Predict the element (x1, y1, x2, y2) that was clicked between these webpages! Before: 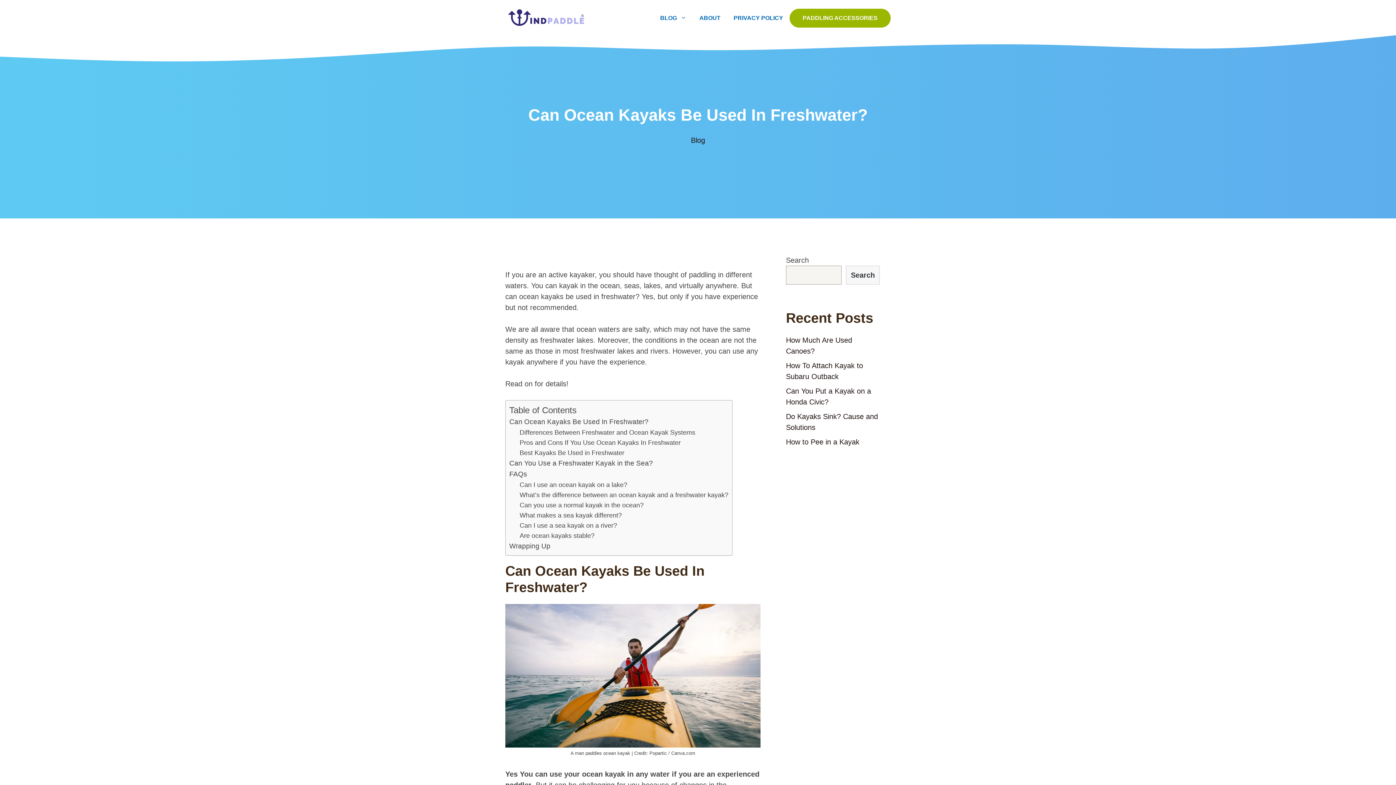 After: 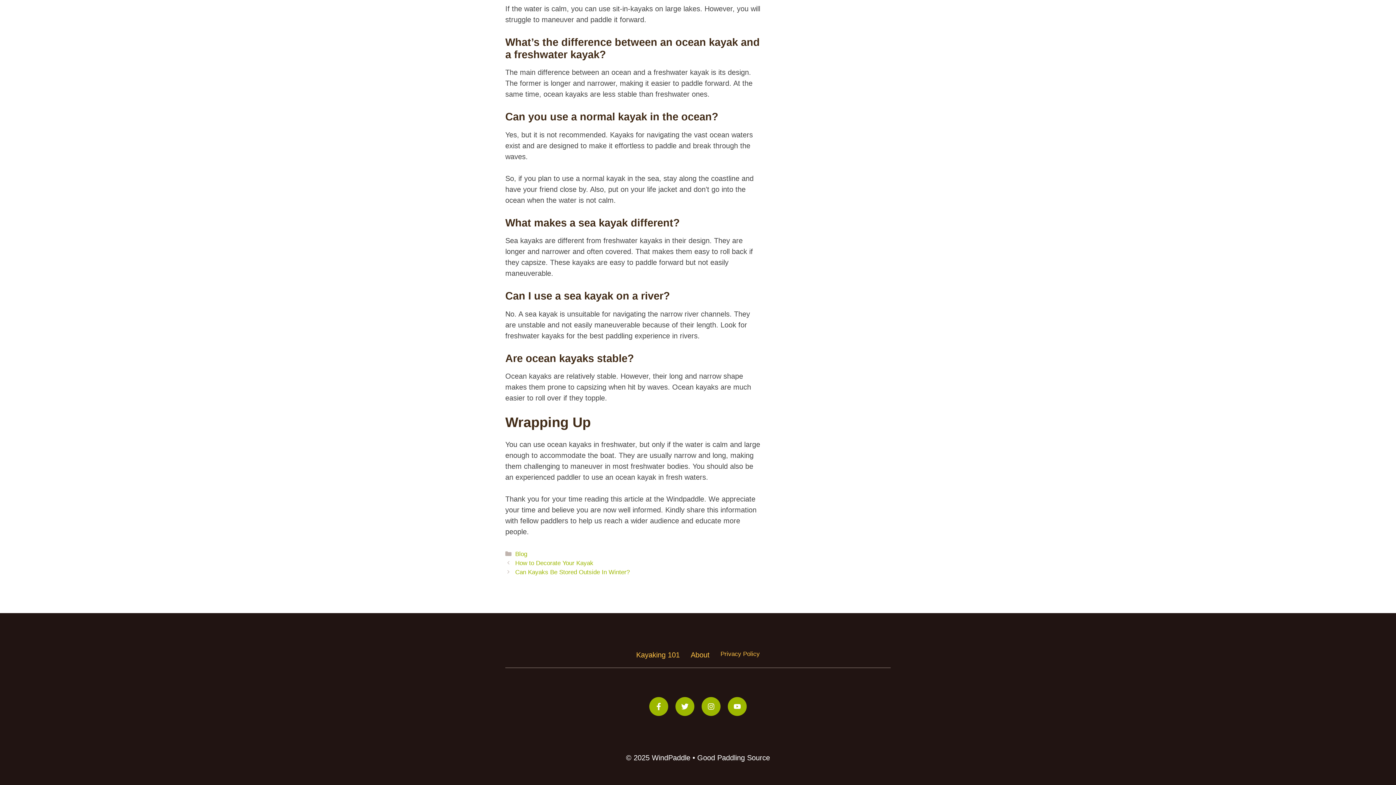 Action: bbox: (509, 542, 550, 550) label: Wrapping Up